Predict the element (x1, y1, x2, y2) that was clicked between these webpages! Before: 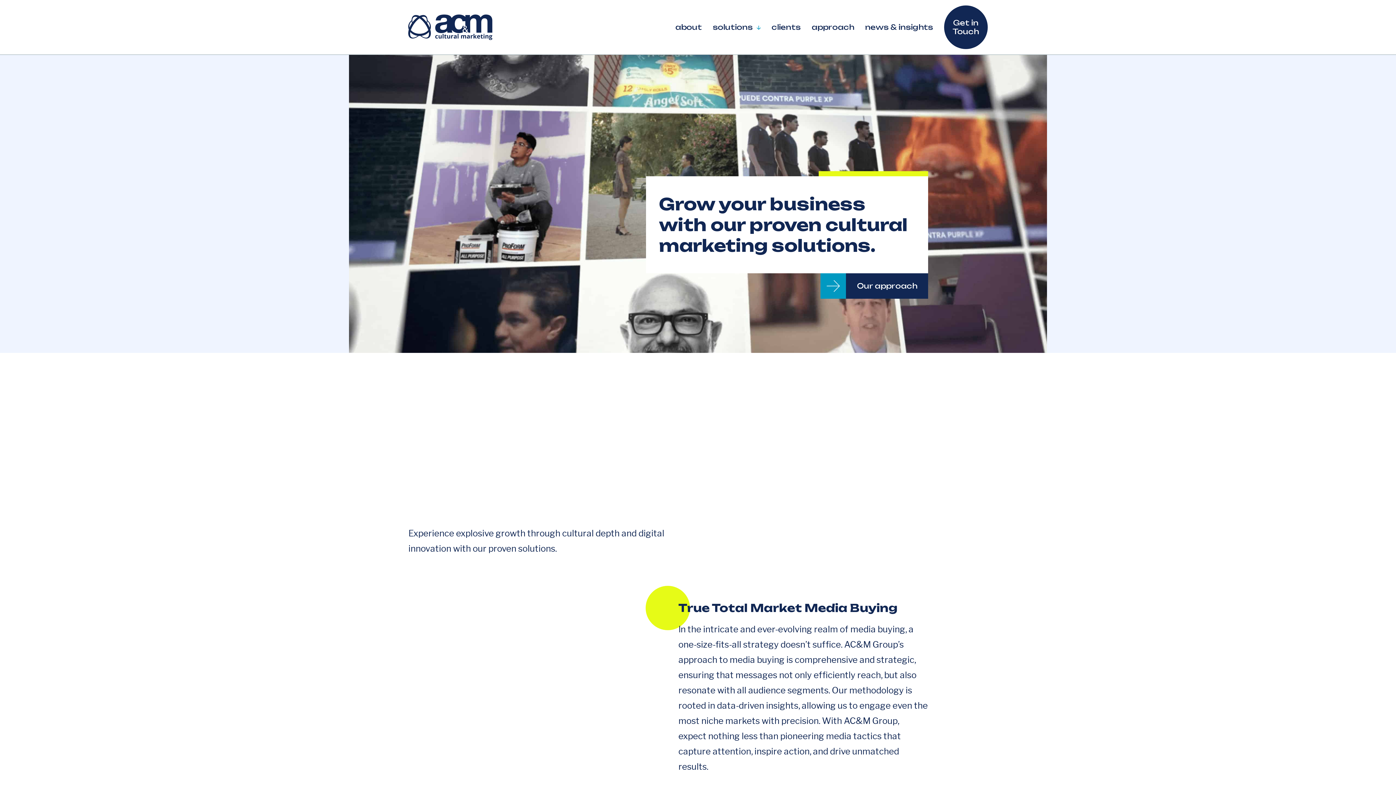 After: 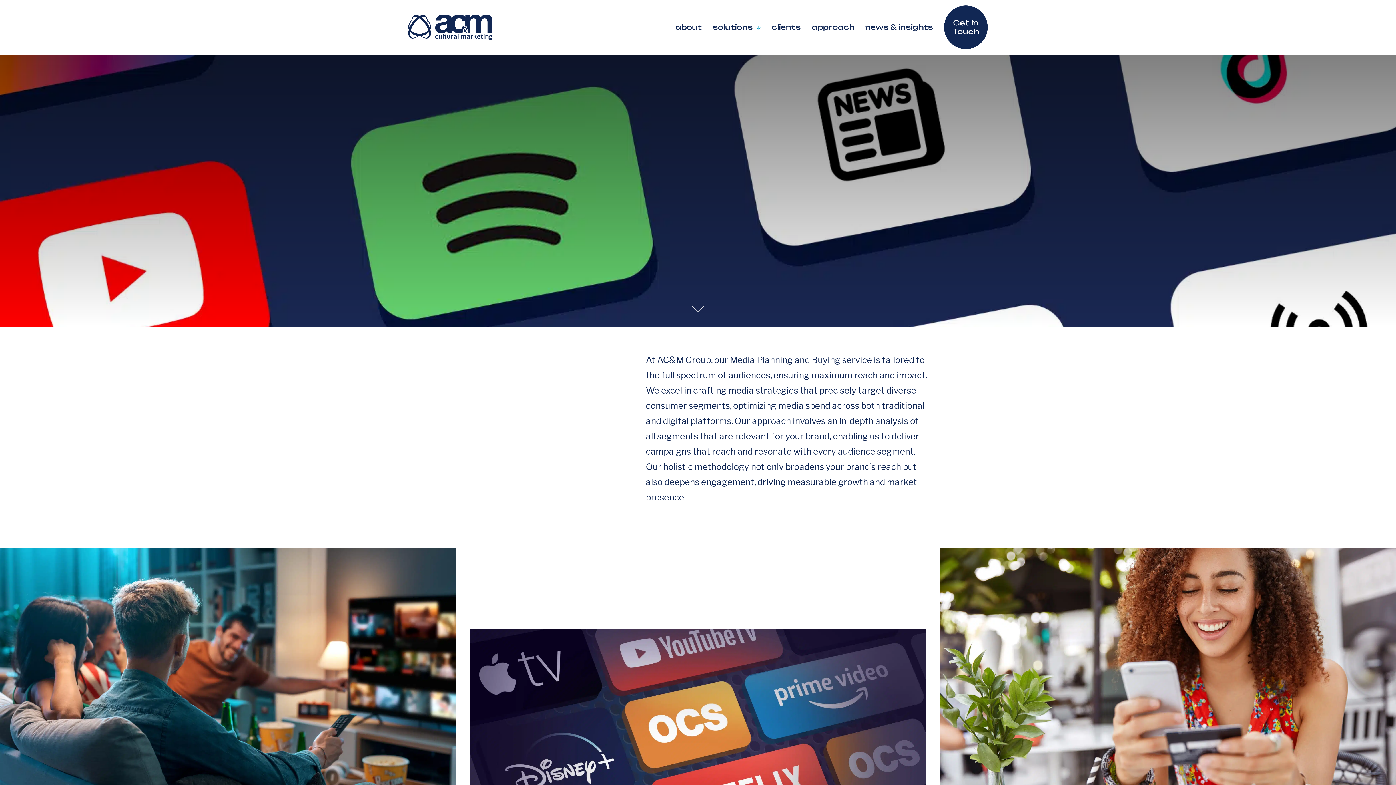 Action: bbox: (678, 601, 928, 614) label: True Total Market Media Buying